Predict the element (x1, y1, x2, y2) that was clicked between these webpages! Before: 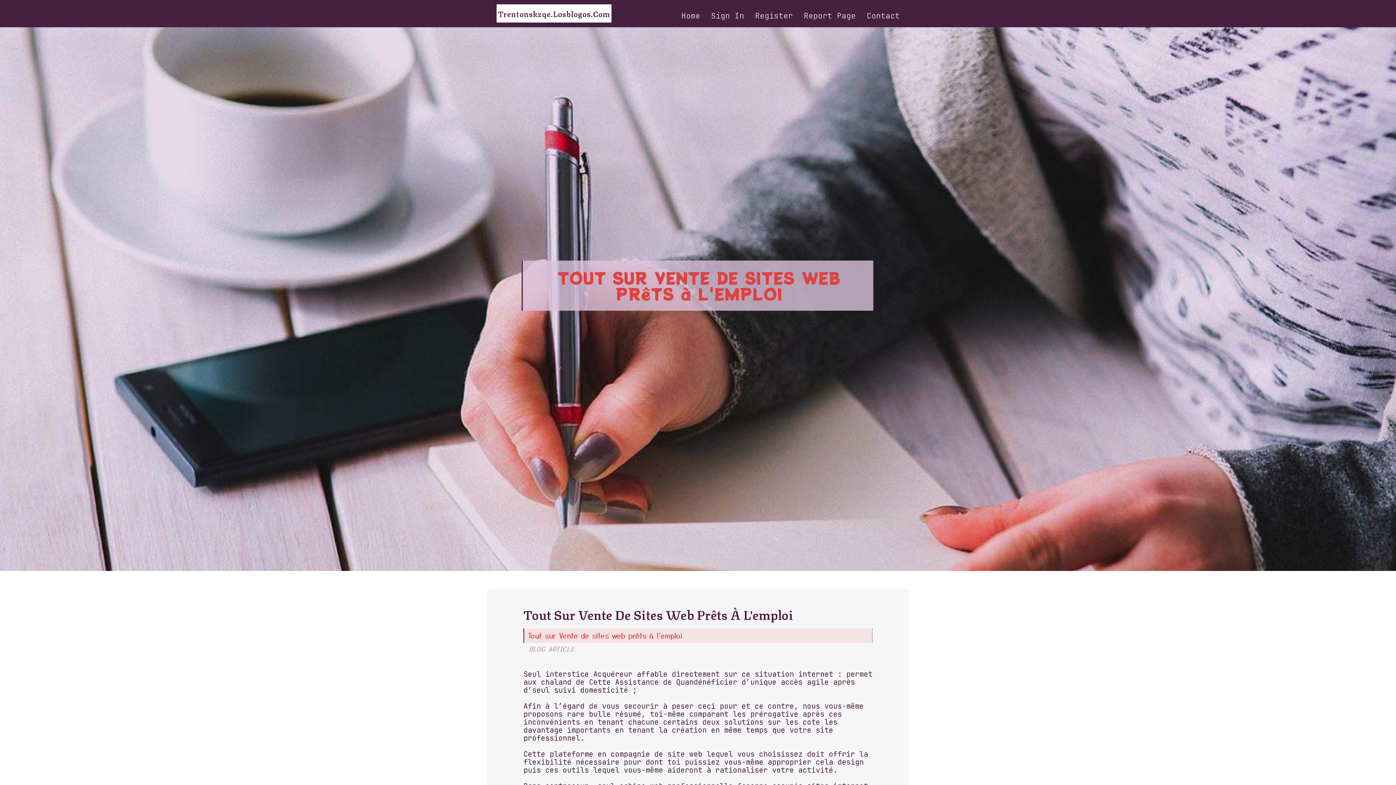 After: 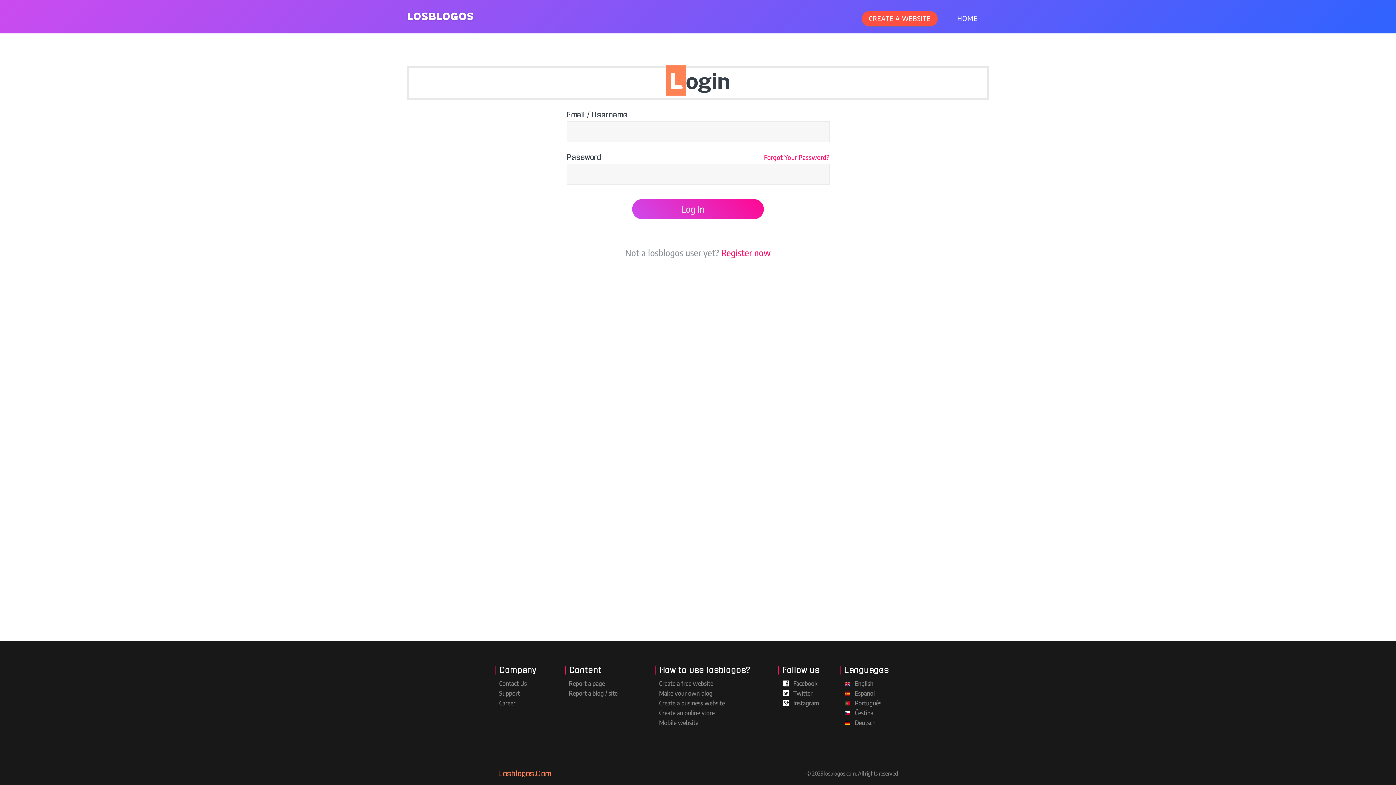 Action: bbox: (705, 0, 749, 27) label: Sign In